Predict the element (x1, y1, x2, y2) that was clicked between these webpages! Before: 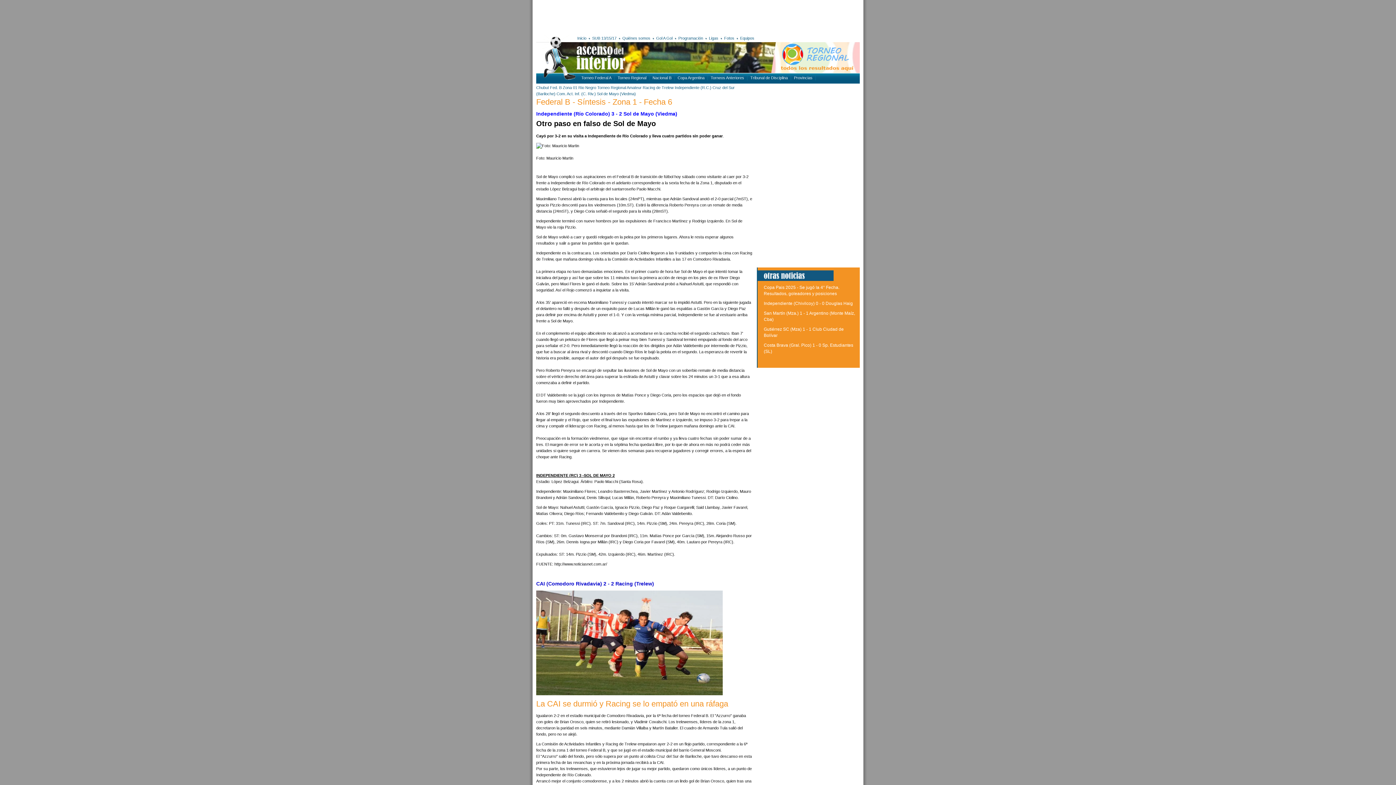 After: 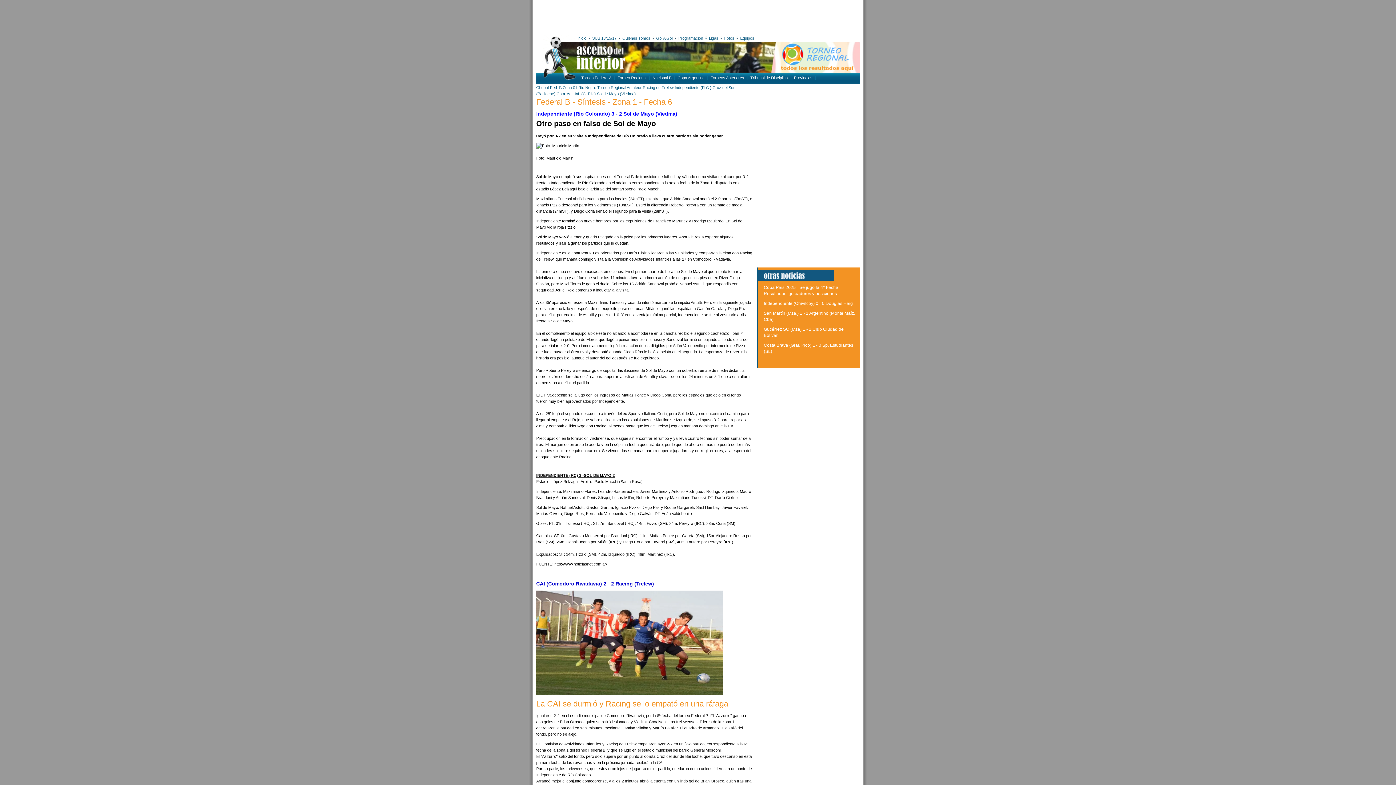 Action: bbox: (857, 36, 859, 40)